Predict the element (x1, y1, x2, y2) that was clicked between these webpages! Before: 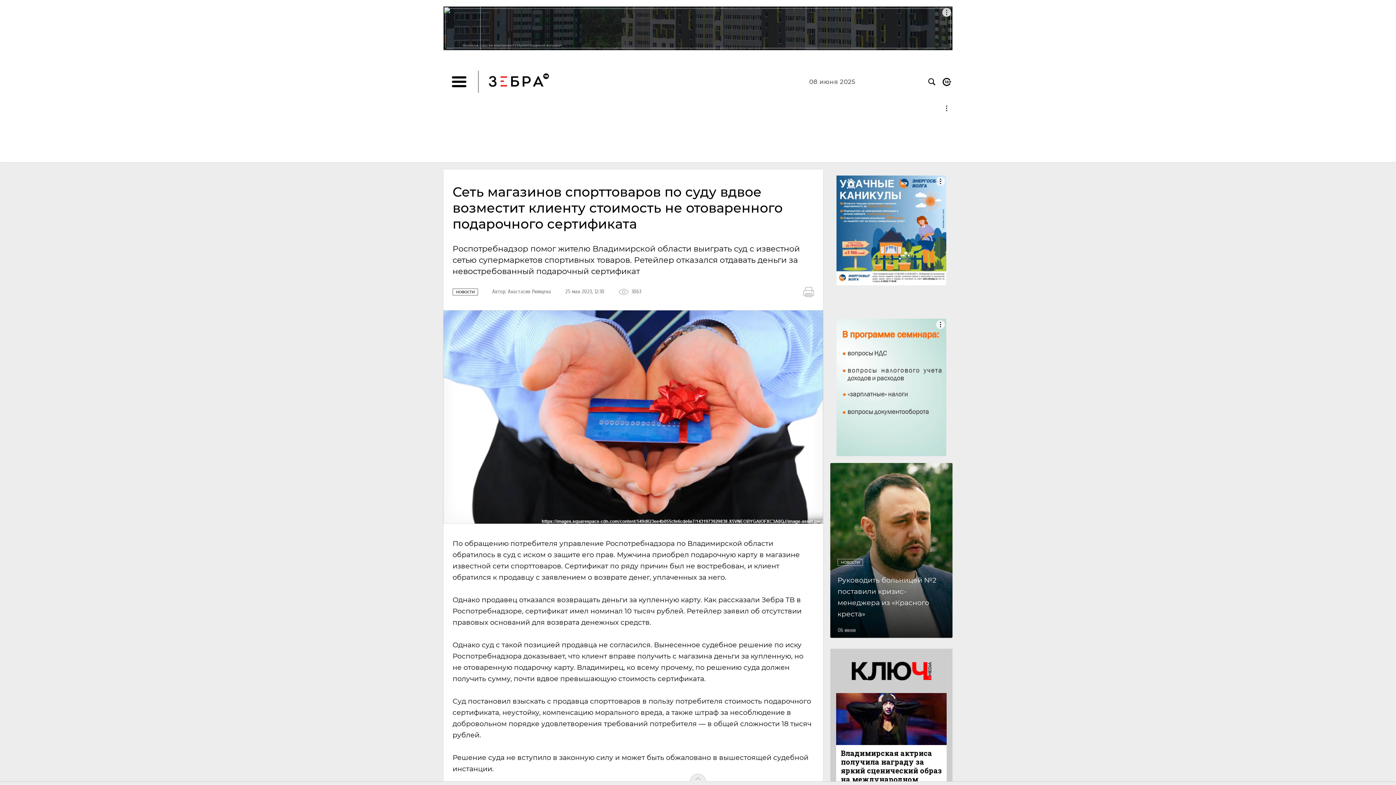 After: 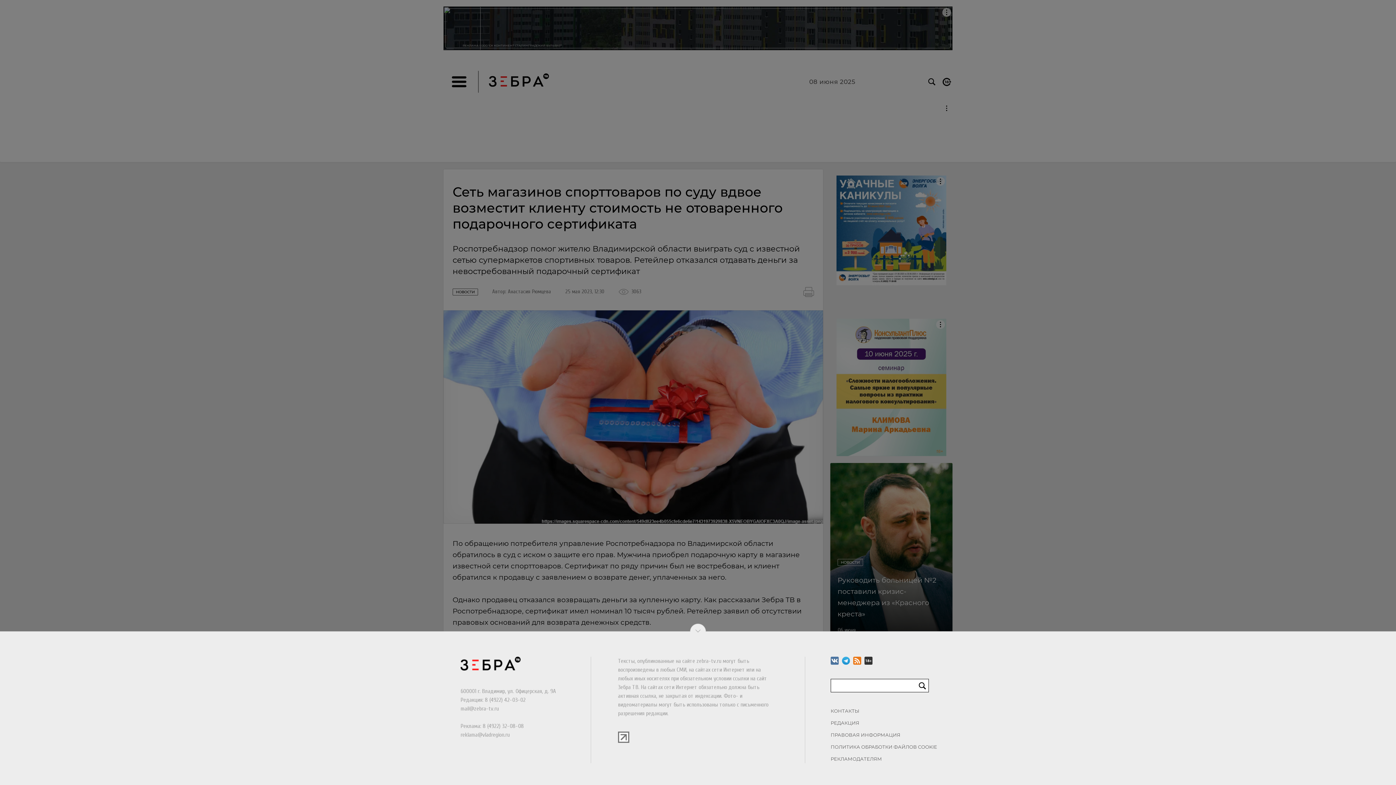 Action: bbox: (690, 774, 706, 782)